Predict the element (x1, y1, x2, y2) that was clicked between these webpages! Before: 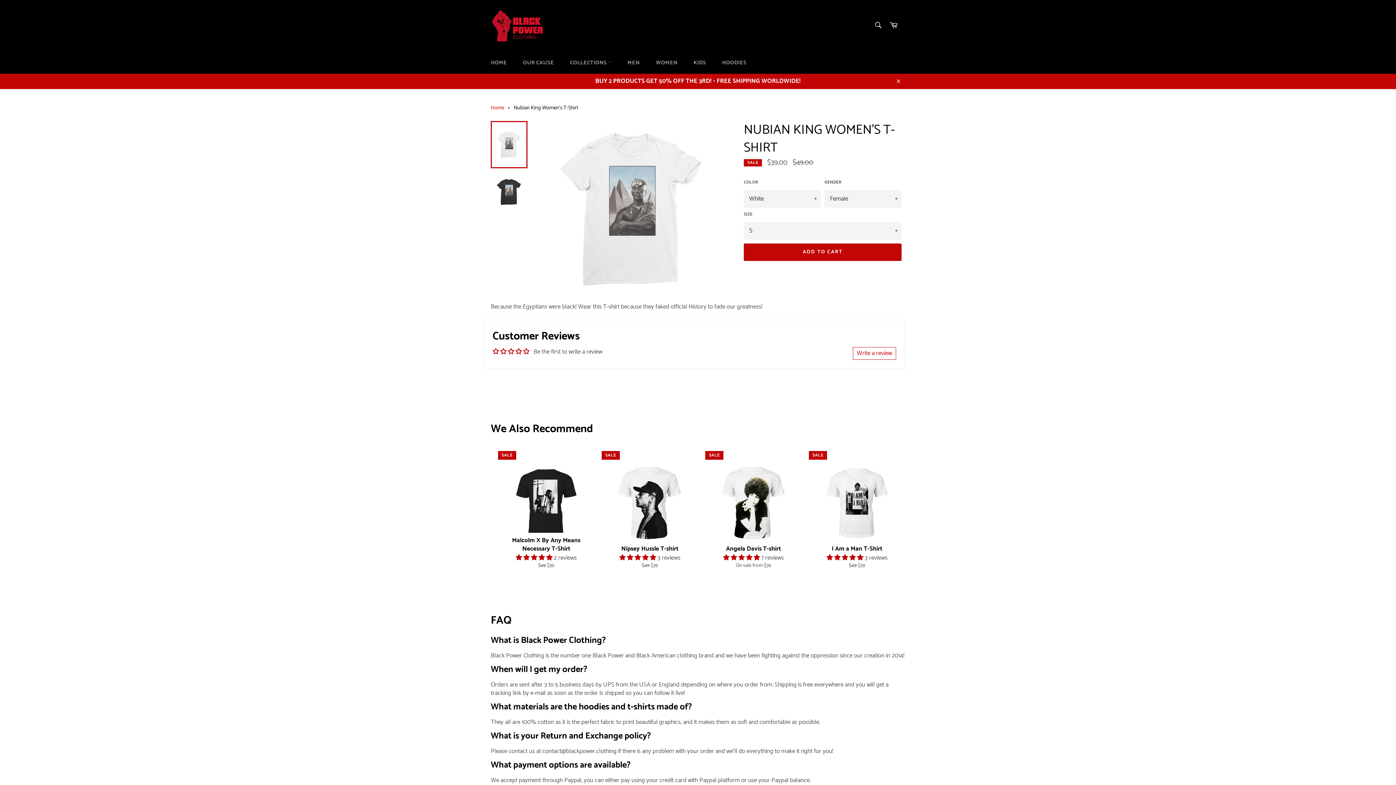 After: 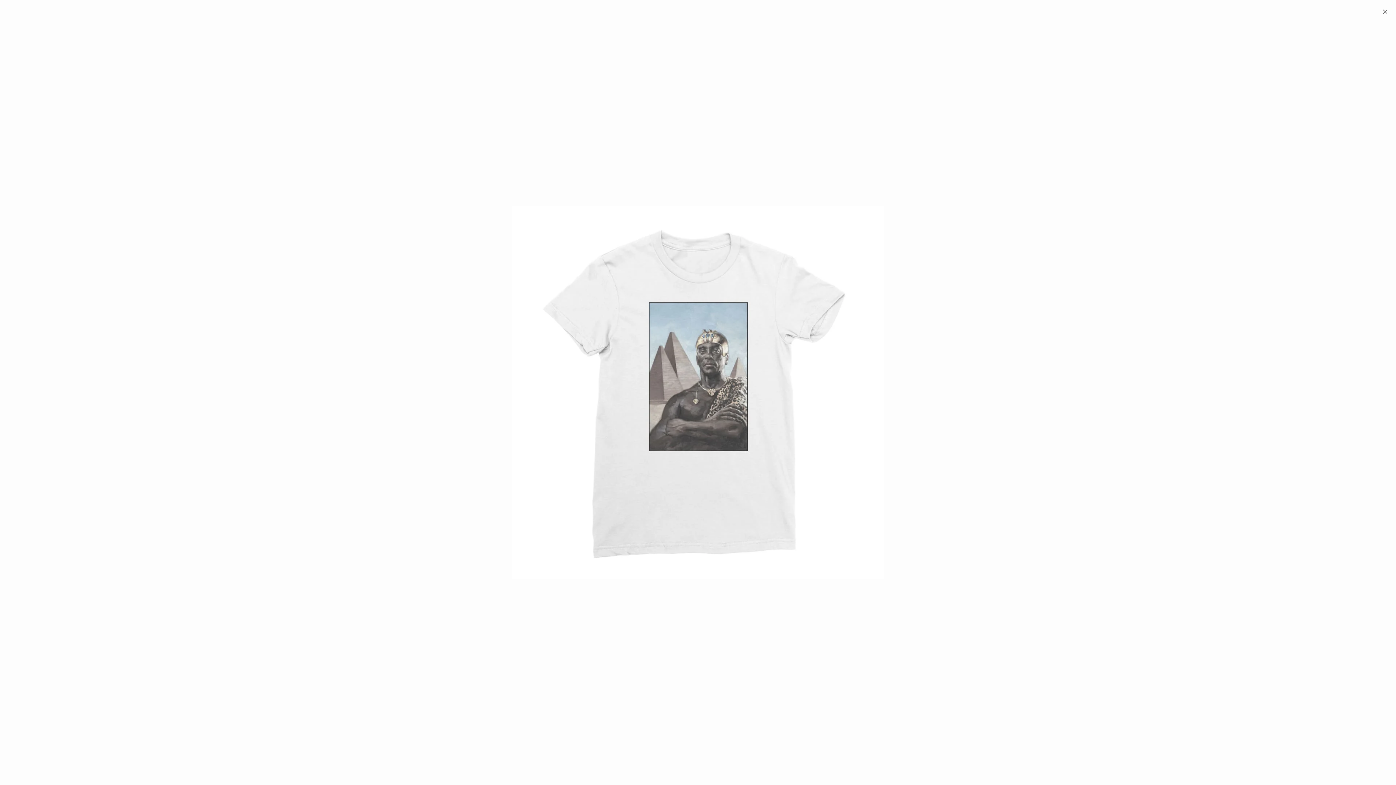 Action: bbox: (544, 121, 719, 295)